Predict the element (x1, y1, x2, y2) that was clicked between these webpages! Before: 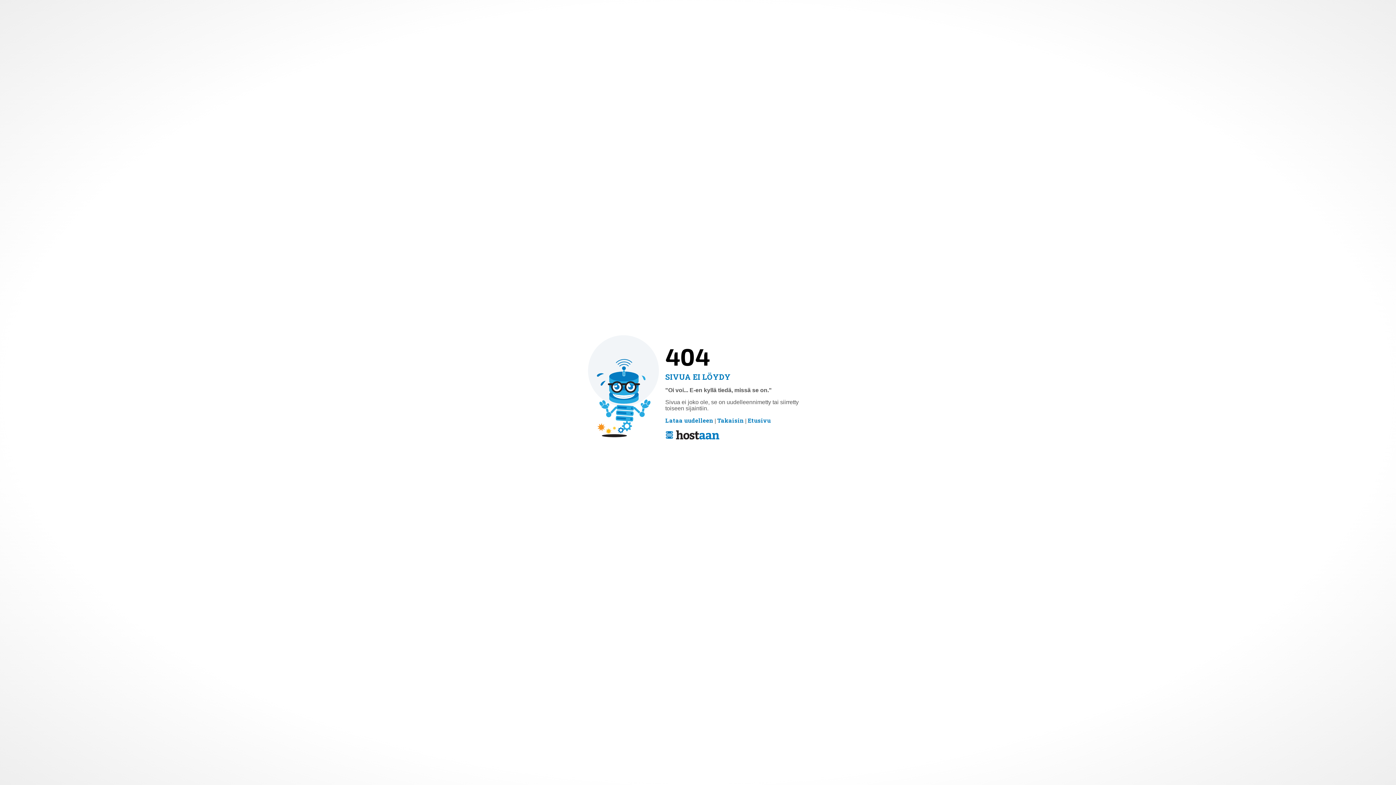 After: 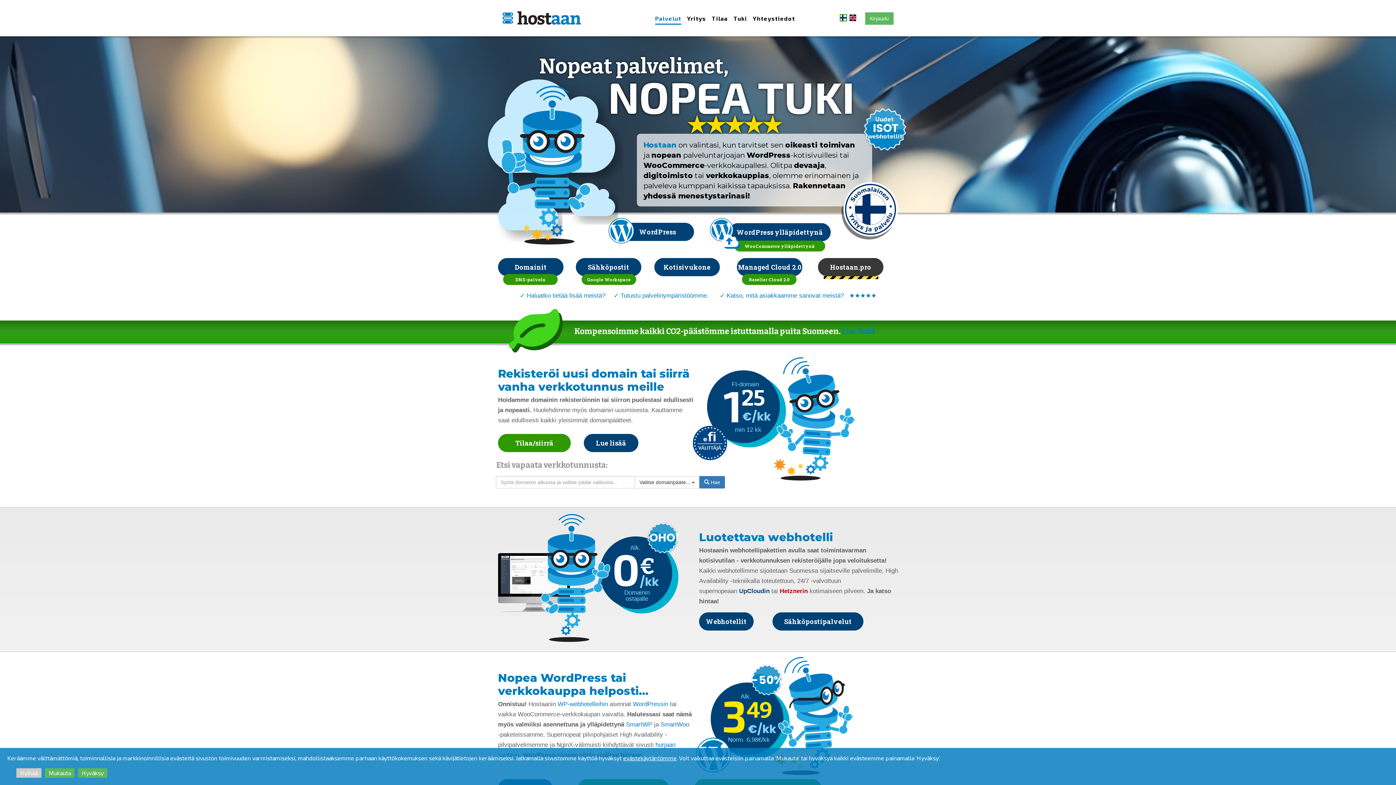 Action: bbox: (665, 429, 720, 441)